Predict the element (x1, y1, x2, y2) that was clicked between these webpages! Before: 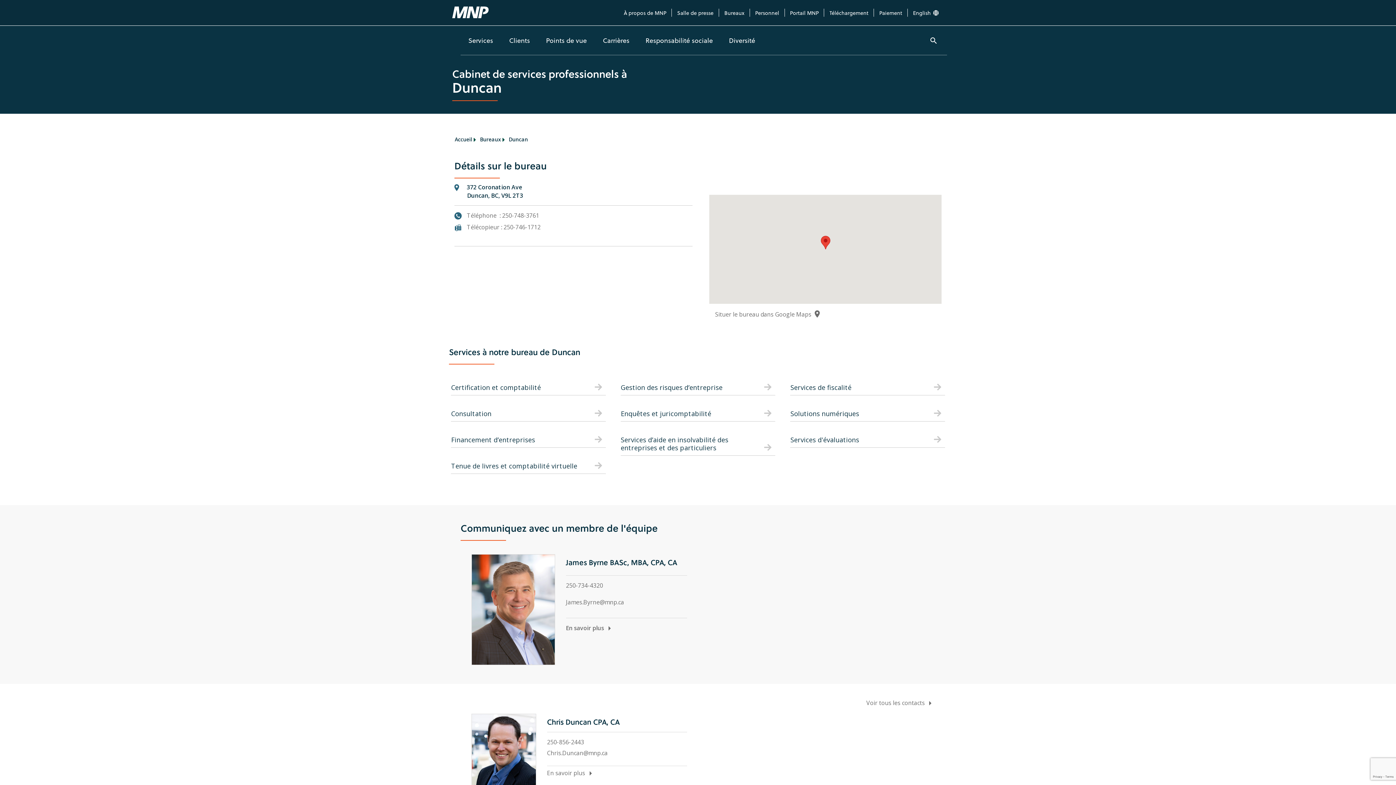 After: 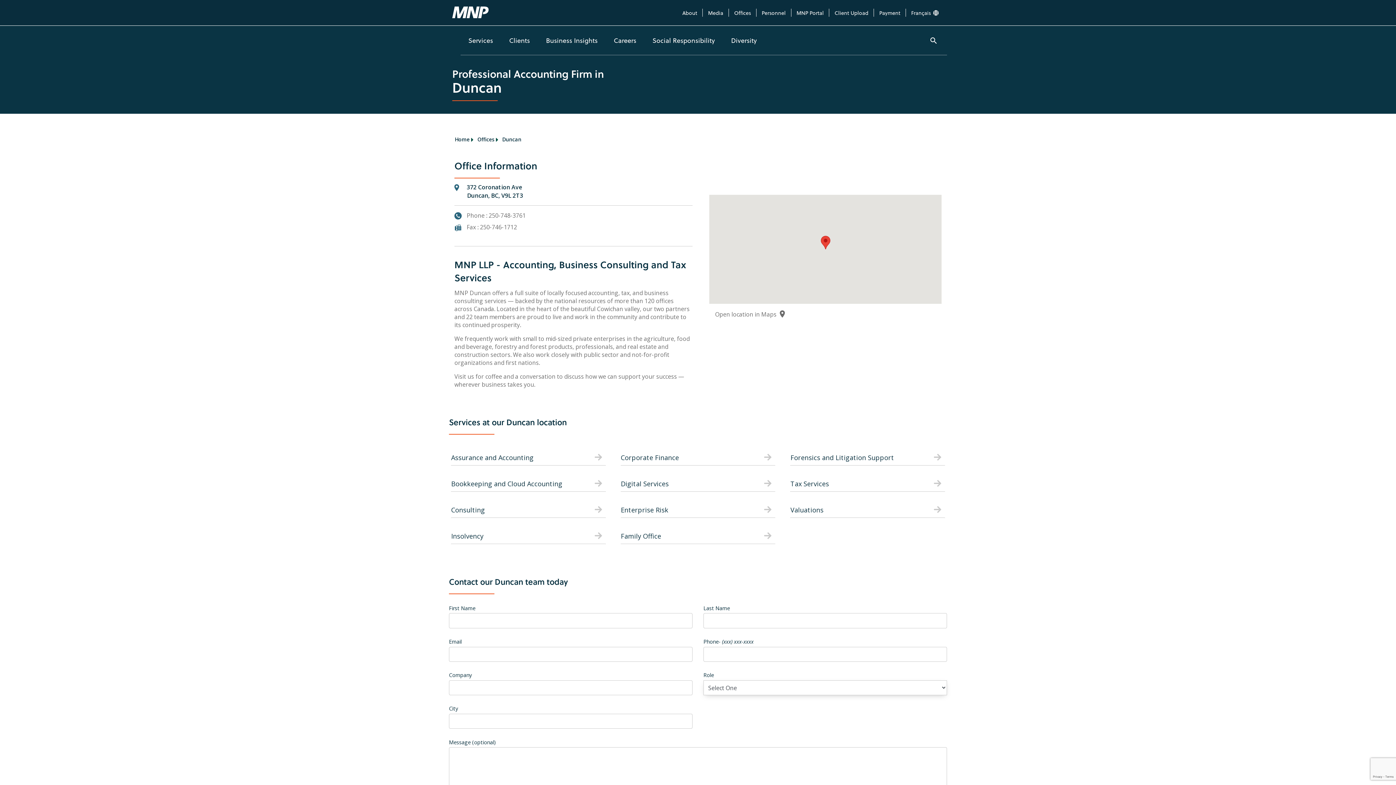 Action: bbox: (907, 8, 944, 17) label: English 